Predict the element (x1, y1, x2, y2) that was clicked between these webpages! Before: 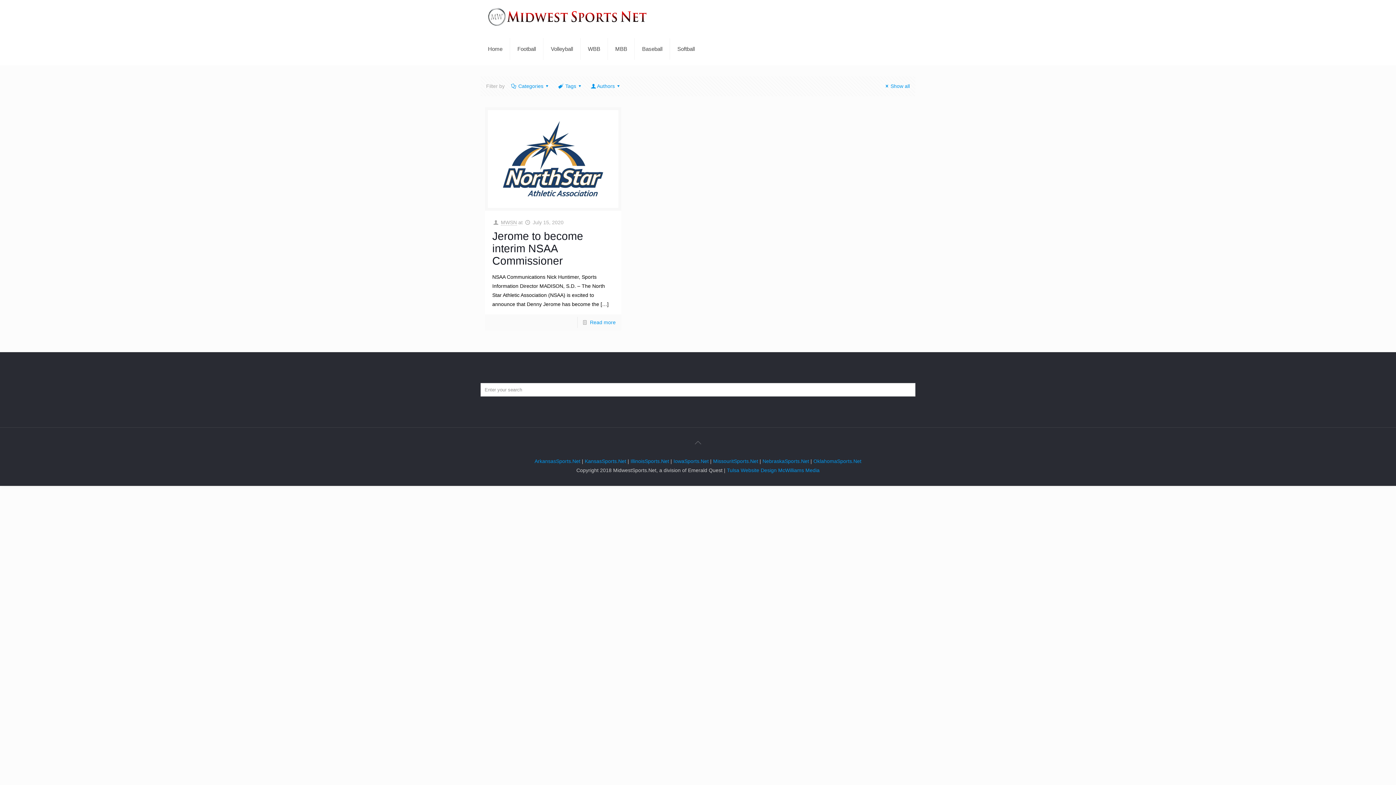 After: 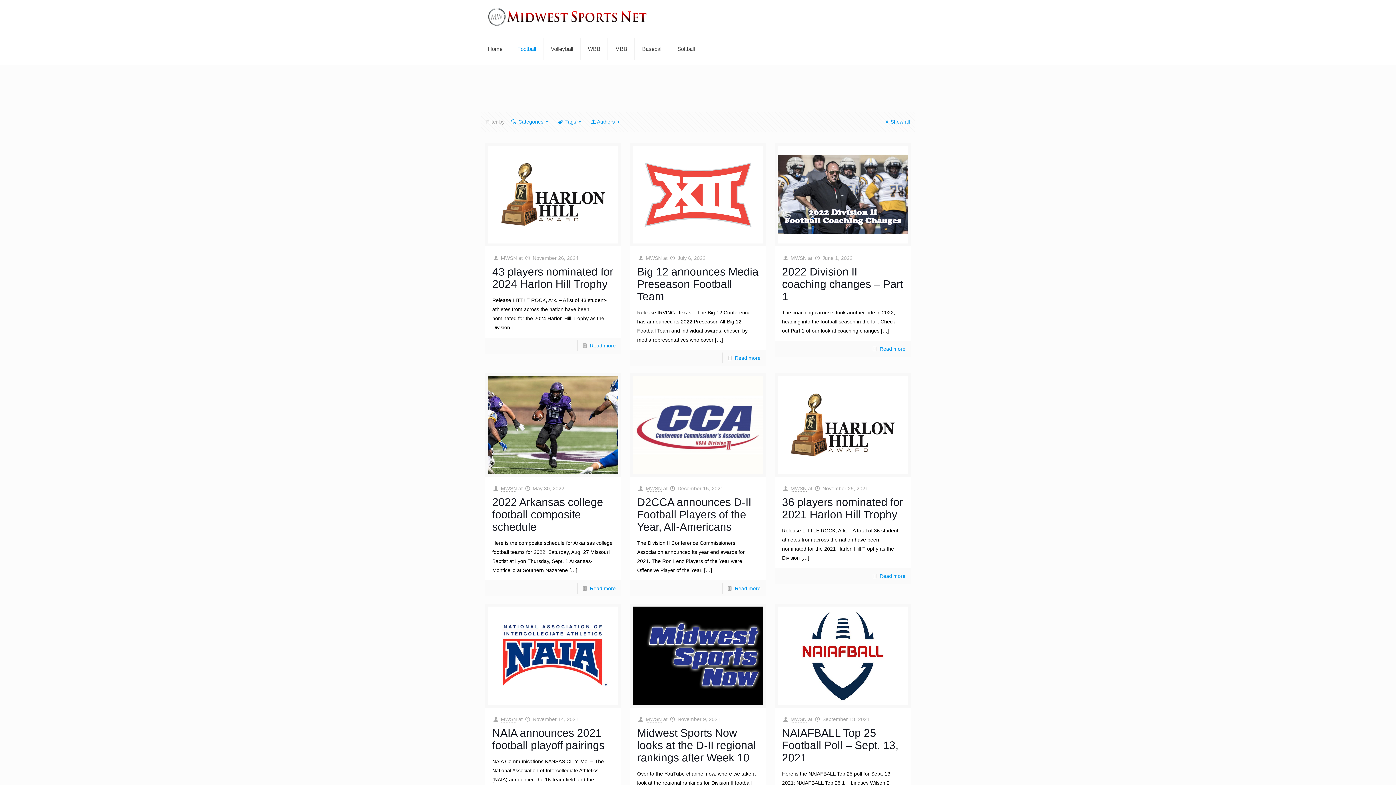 Action: label: Football bbox: (510, 32, 543, 65)